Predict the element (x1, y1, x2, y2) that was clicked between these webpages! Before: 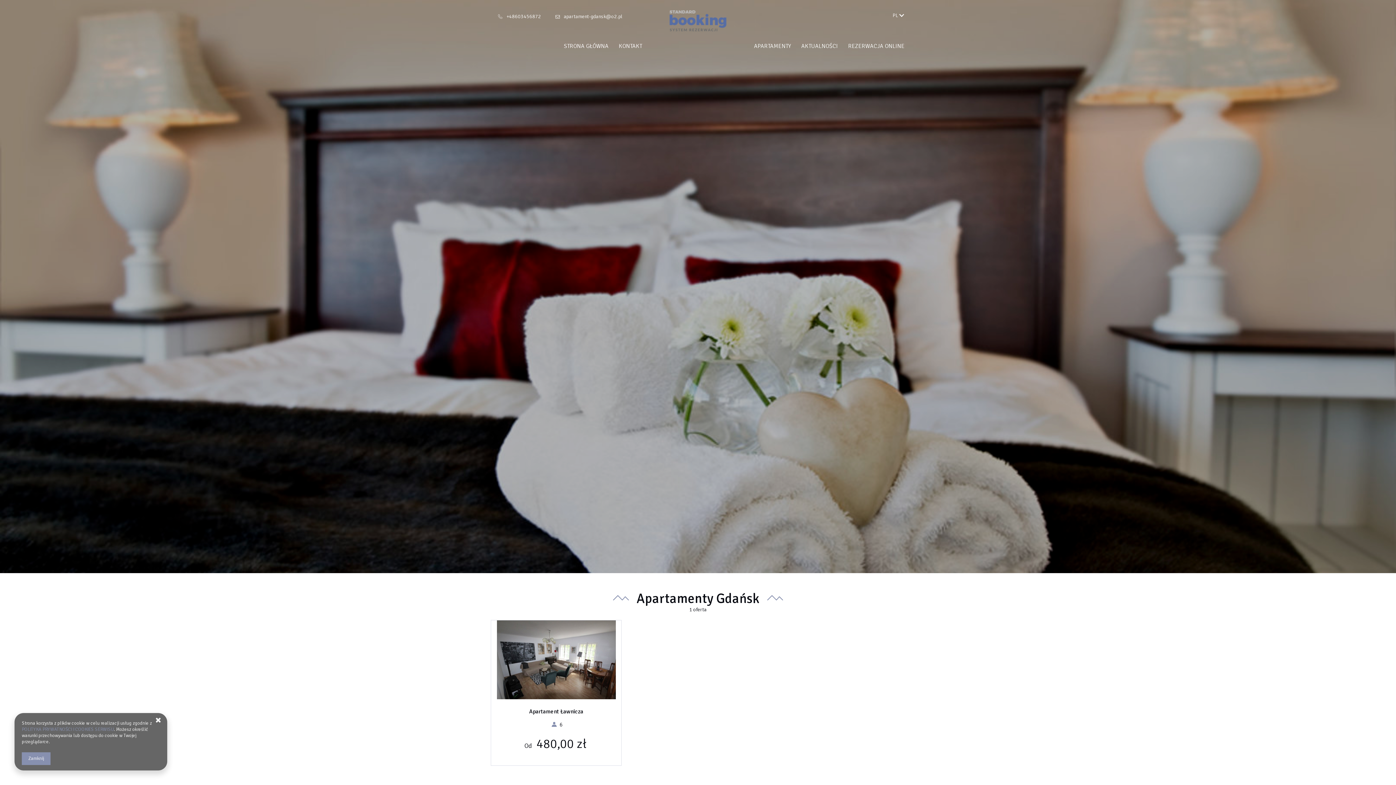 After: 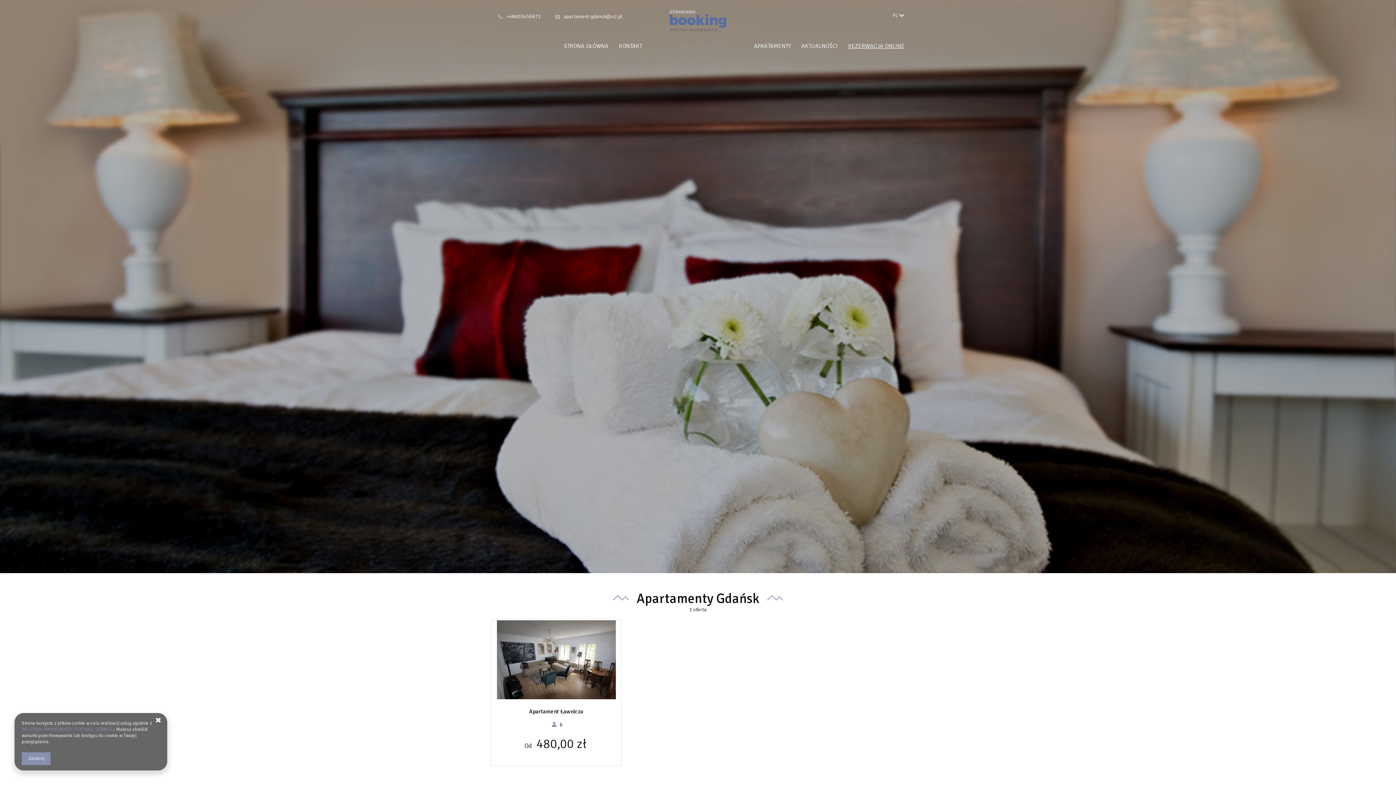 Action: label: REZERWACJA ONLINE bbox: (843, 41, 909, 50)